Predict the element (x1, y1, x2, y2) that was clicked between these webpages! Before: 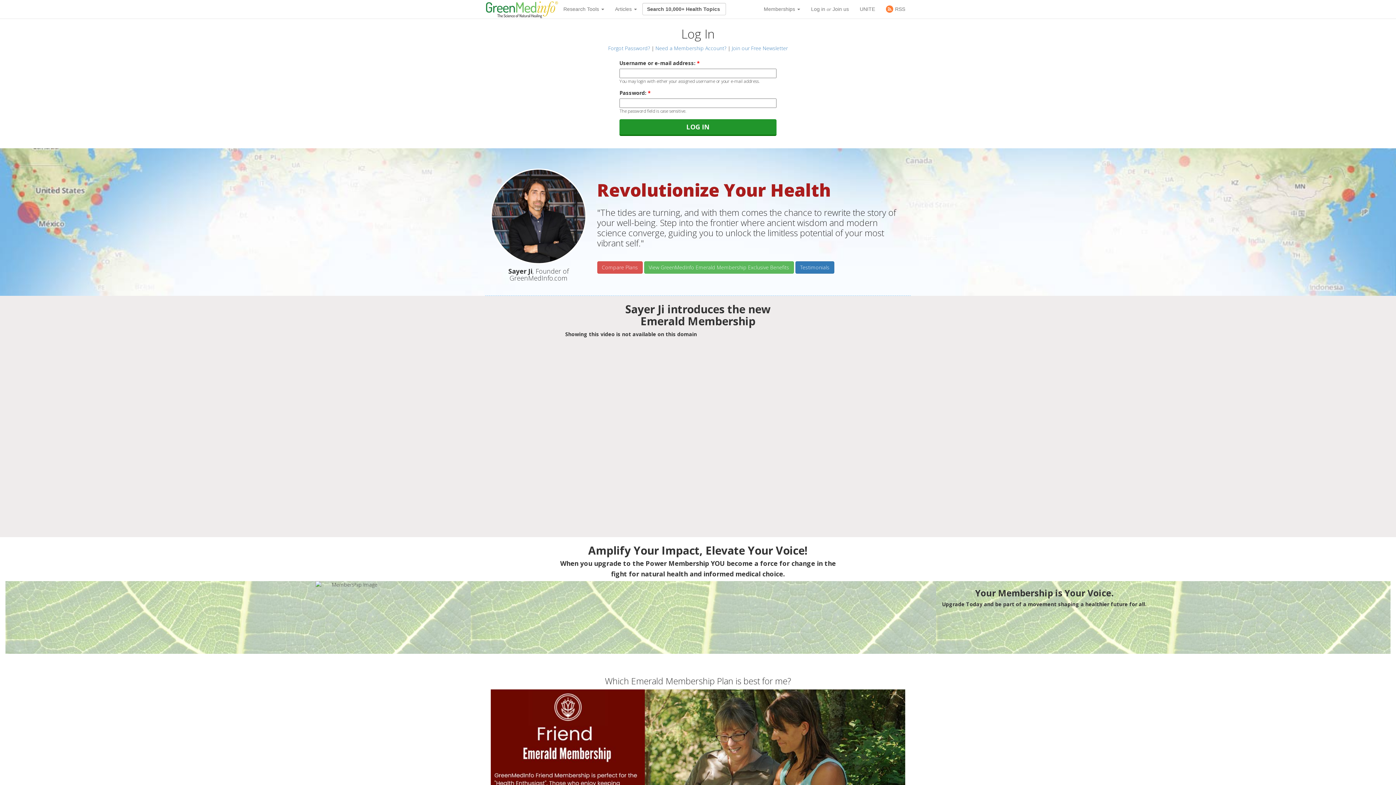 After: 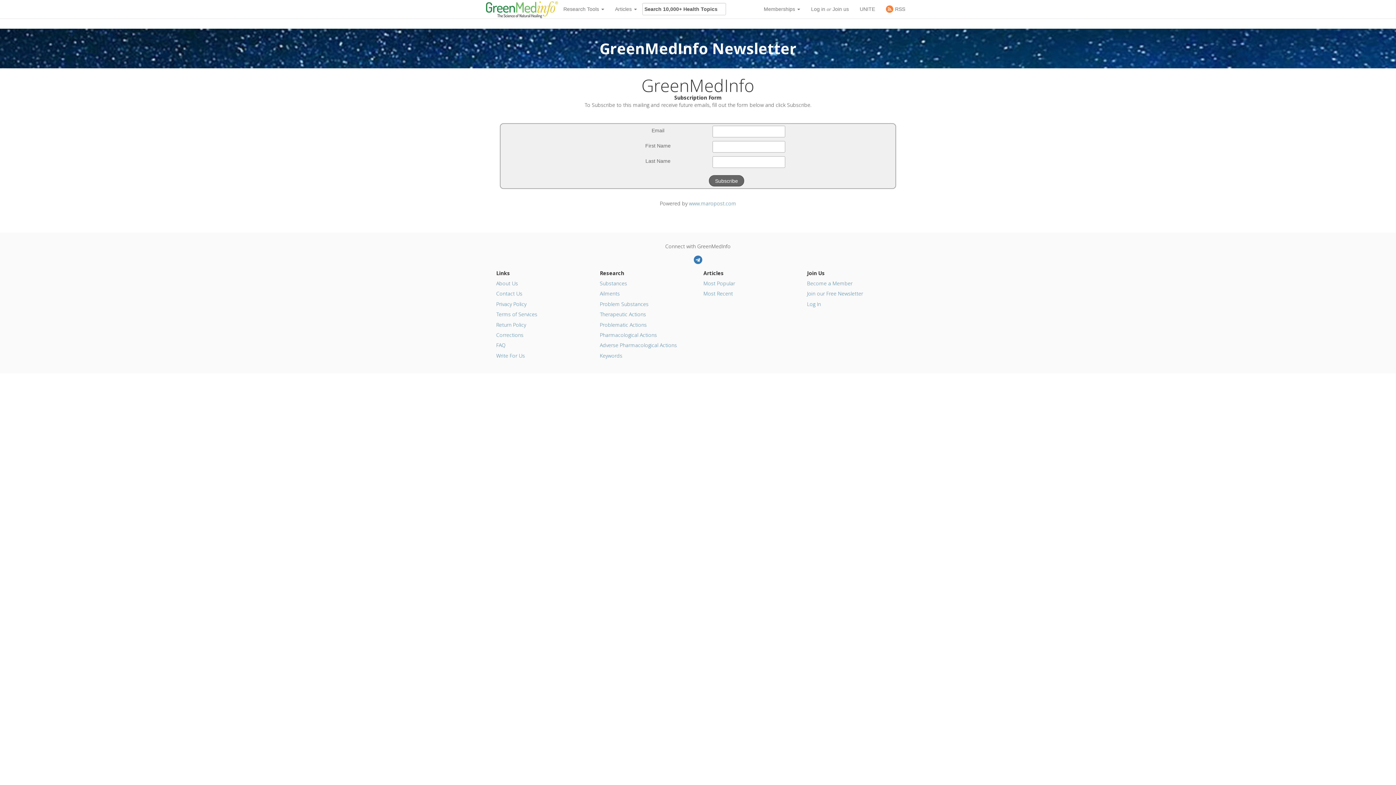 Action: label: Join our Free Newsletter bbox: (732, 44, 788, 51)